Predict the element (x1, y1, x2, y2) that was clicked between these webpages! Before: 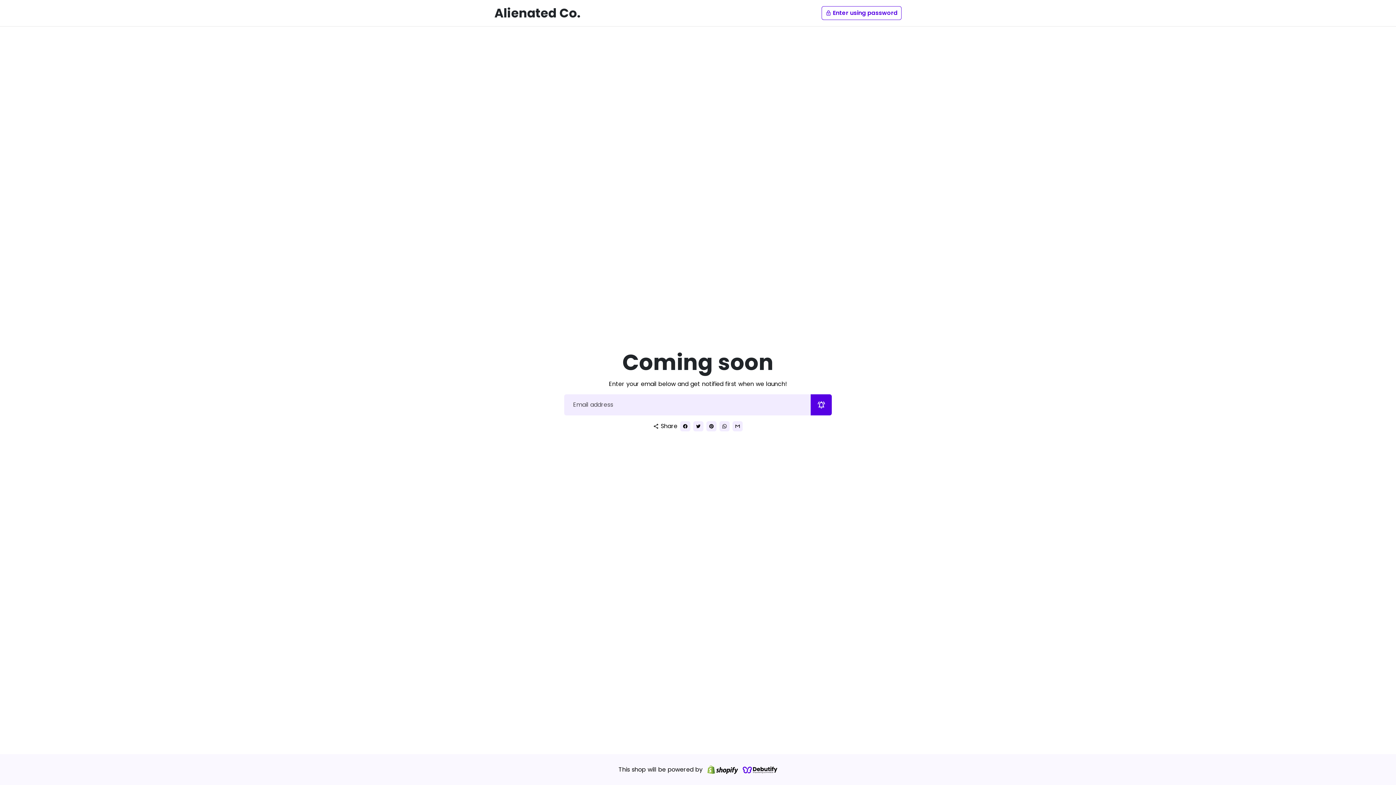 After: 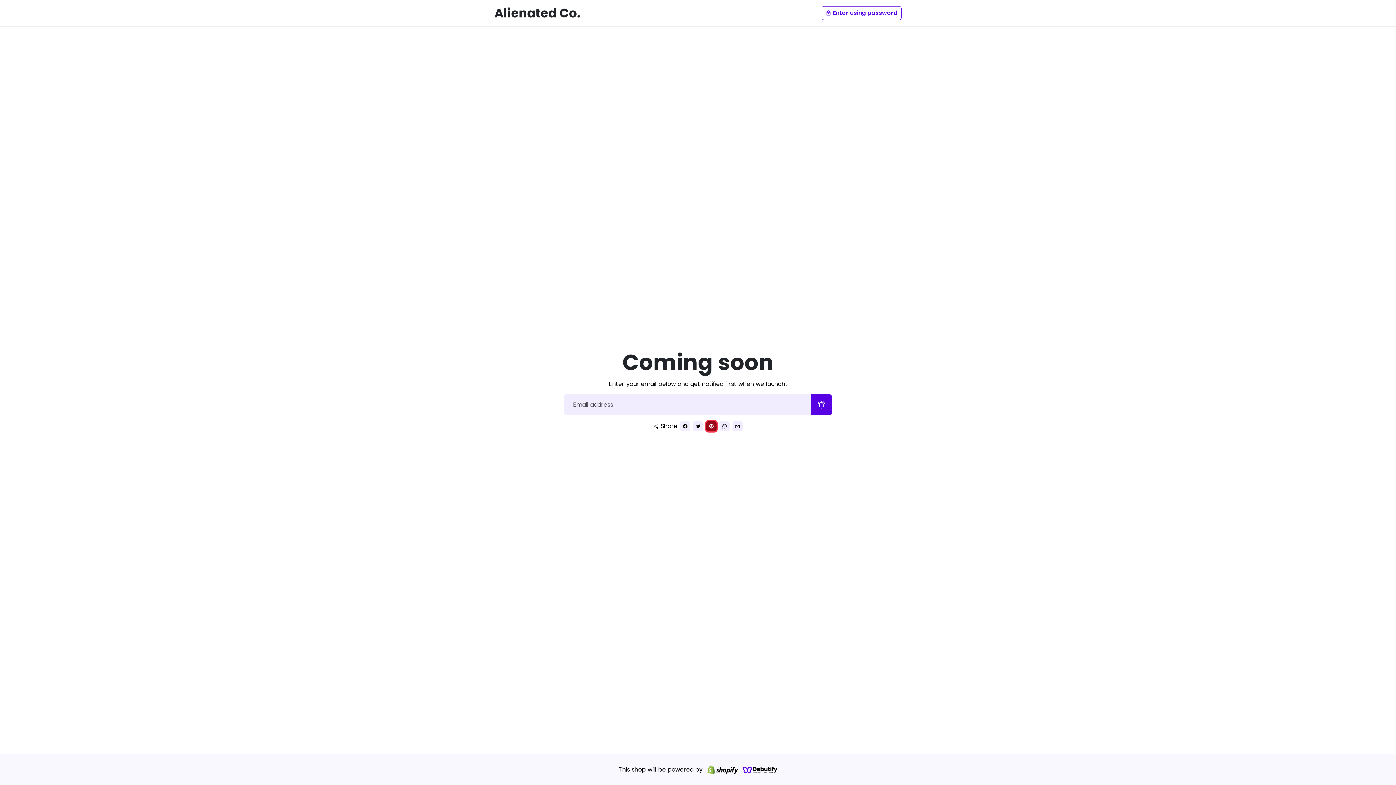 Action: bbox: (706, 421, 716, 431) label: Pin on Pinterest